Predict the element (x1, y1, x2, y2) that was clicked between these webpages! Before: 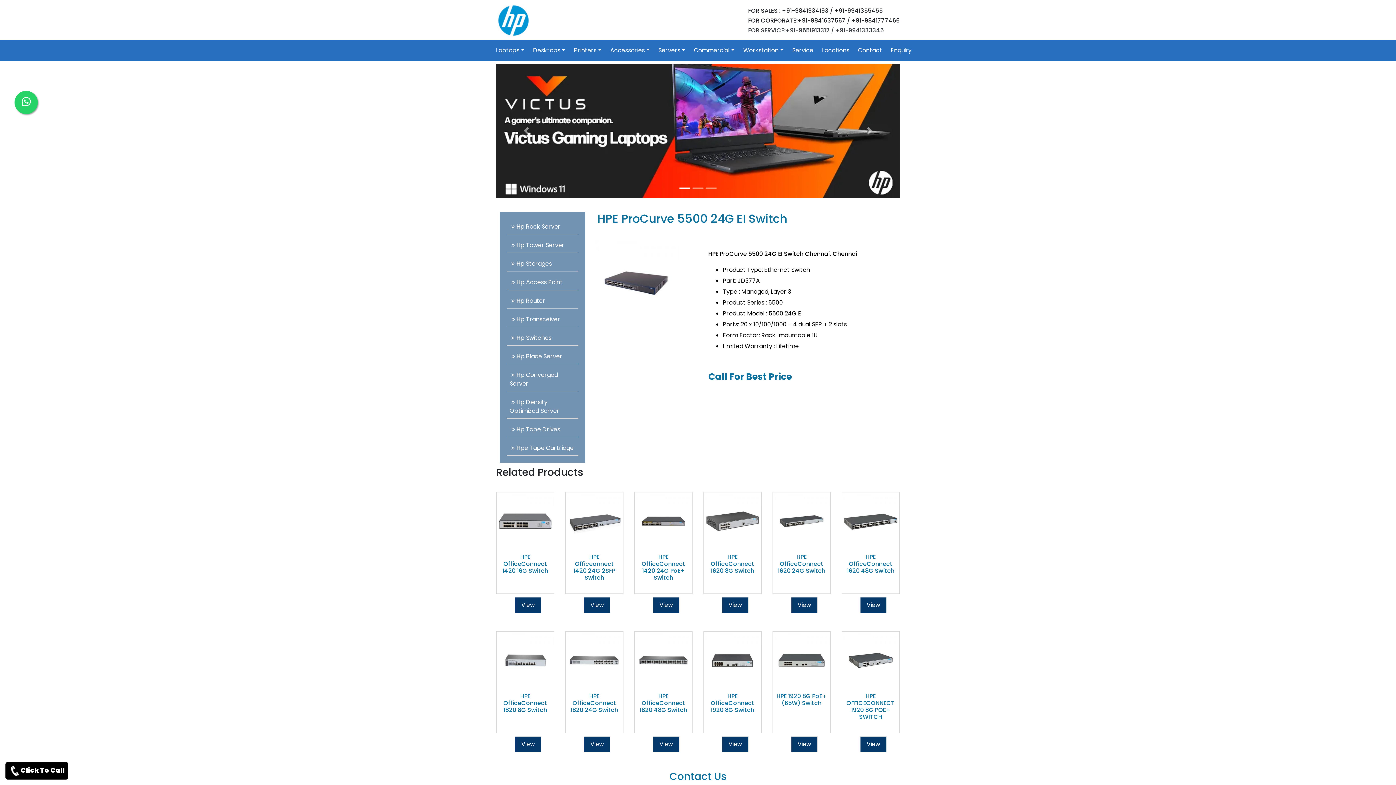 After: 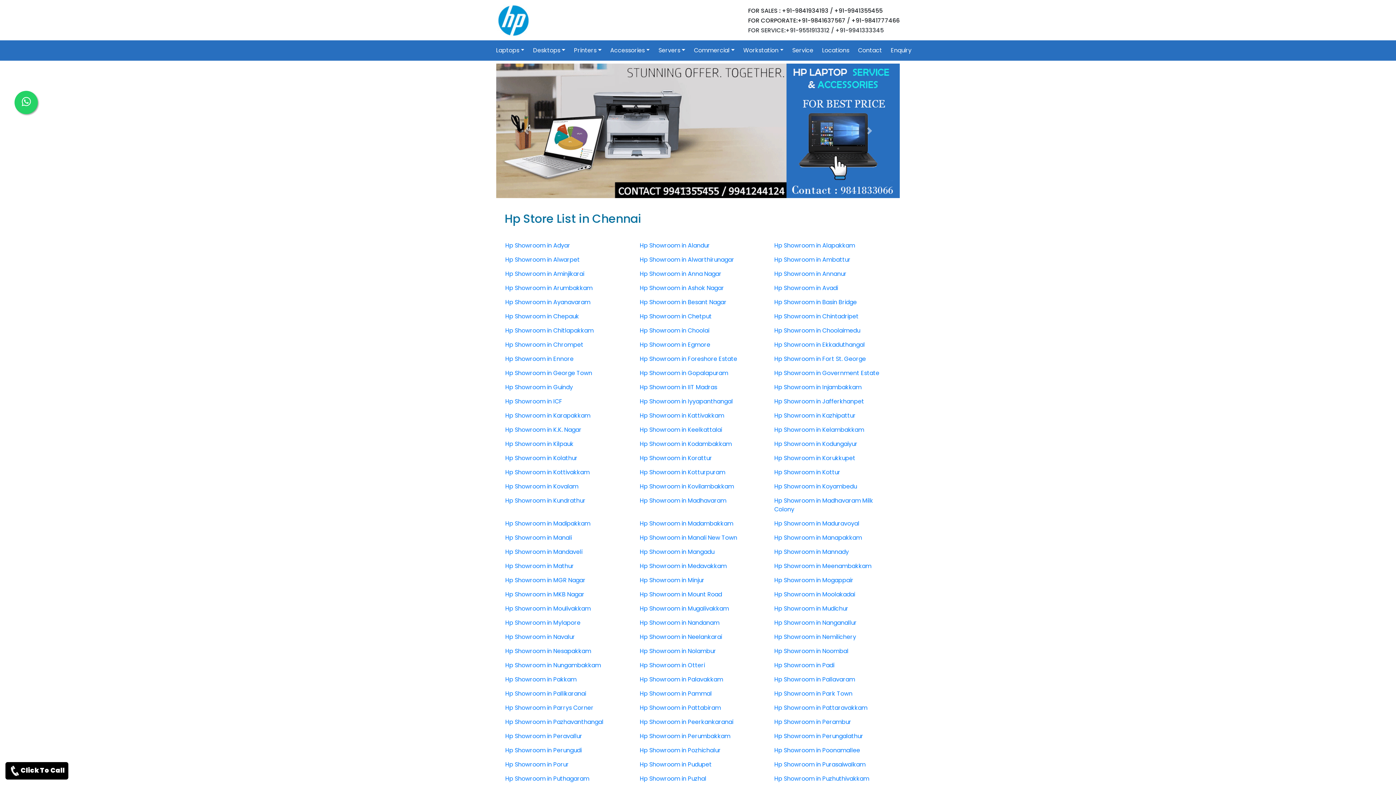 Action: label: Locations bbox: (819, 43, 852, 57)